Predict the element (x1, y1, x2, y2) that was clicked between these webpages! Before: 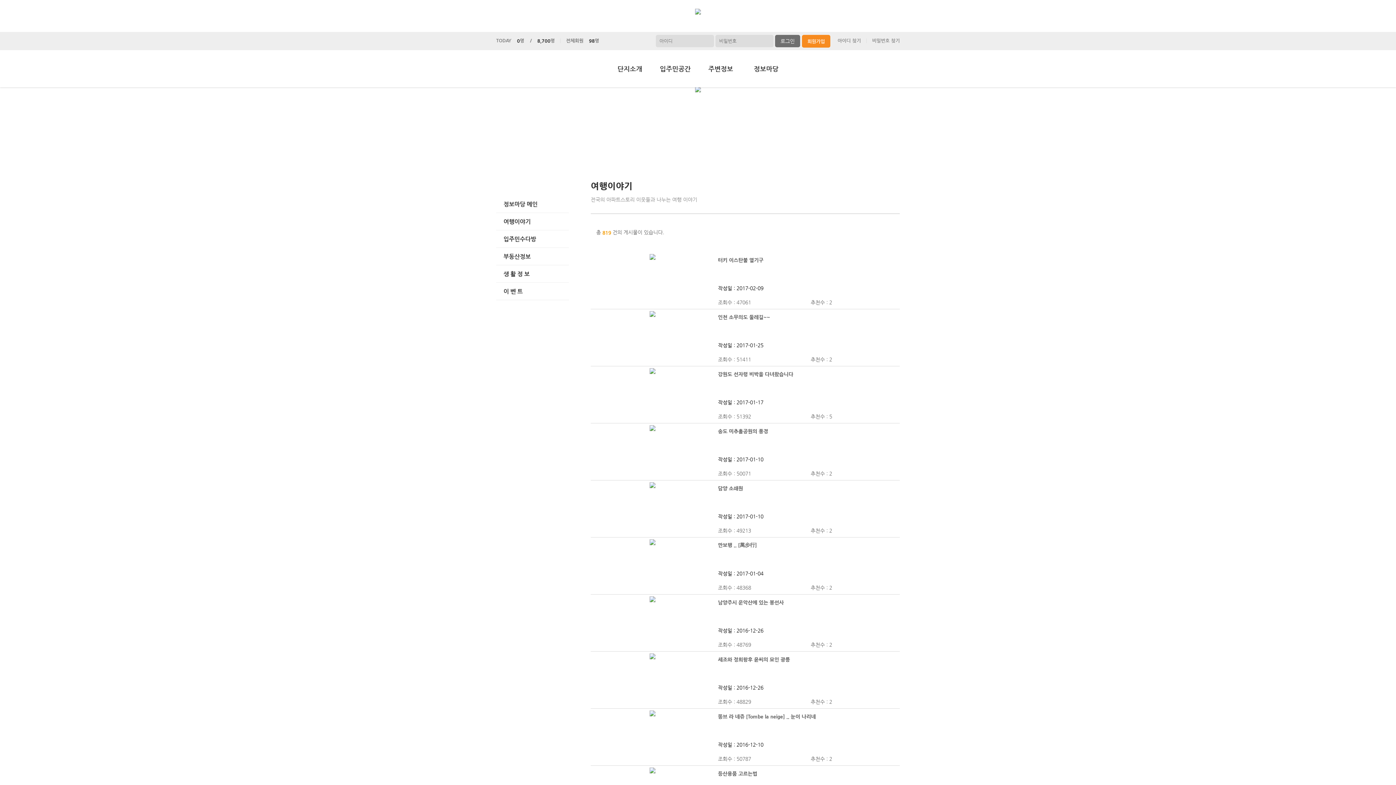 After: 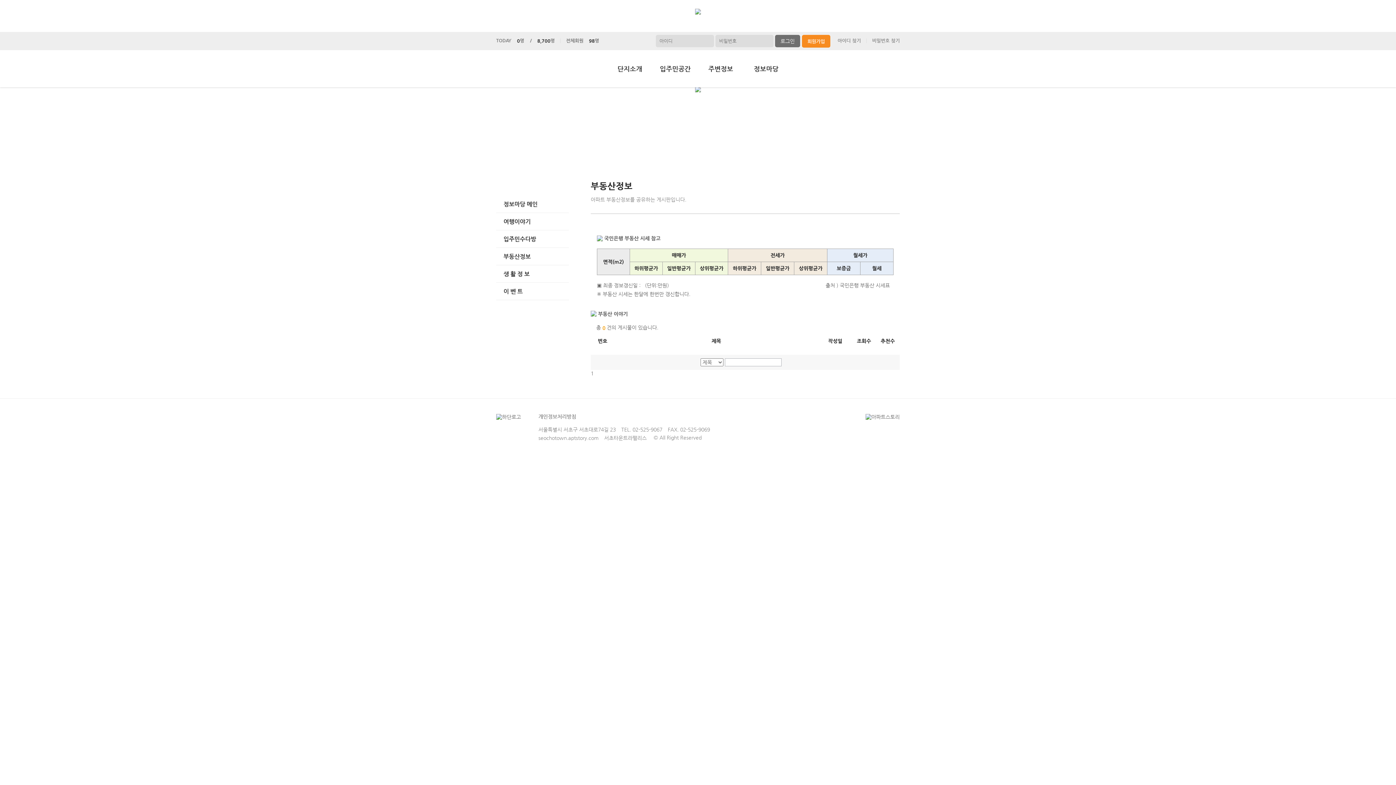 Action: bbox: (496, 248, 569, 265) label: 부동산정보